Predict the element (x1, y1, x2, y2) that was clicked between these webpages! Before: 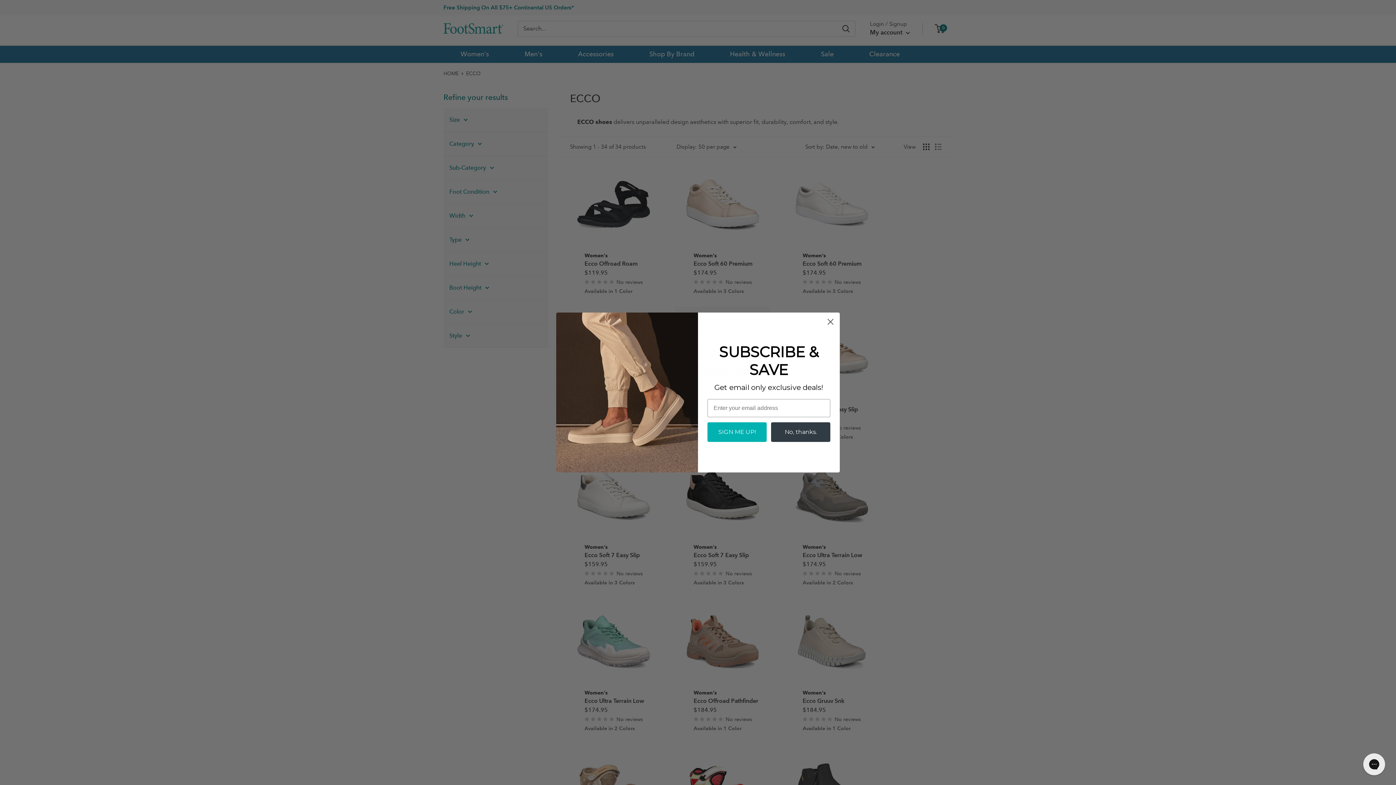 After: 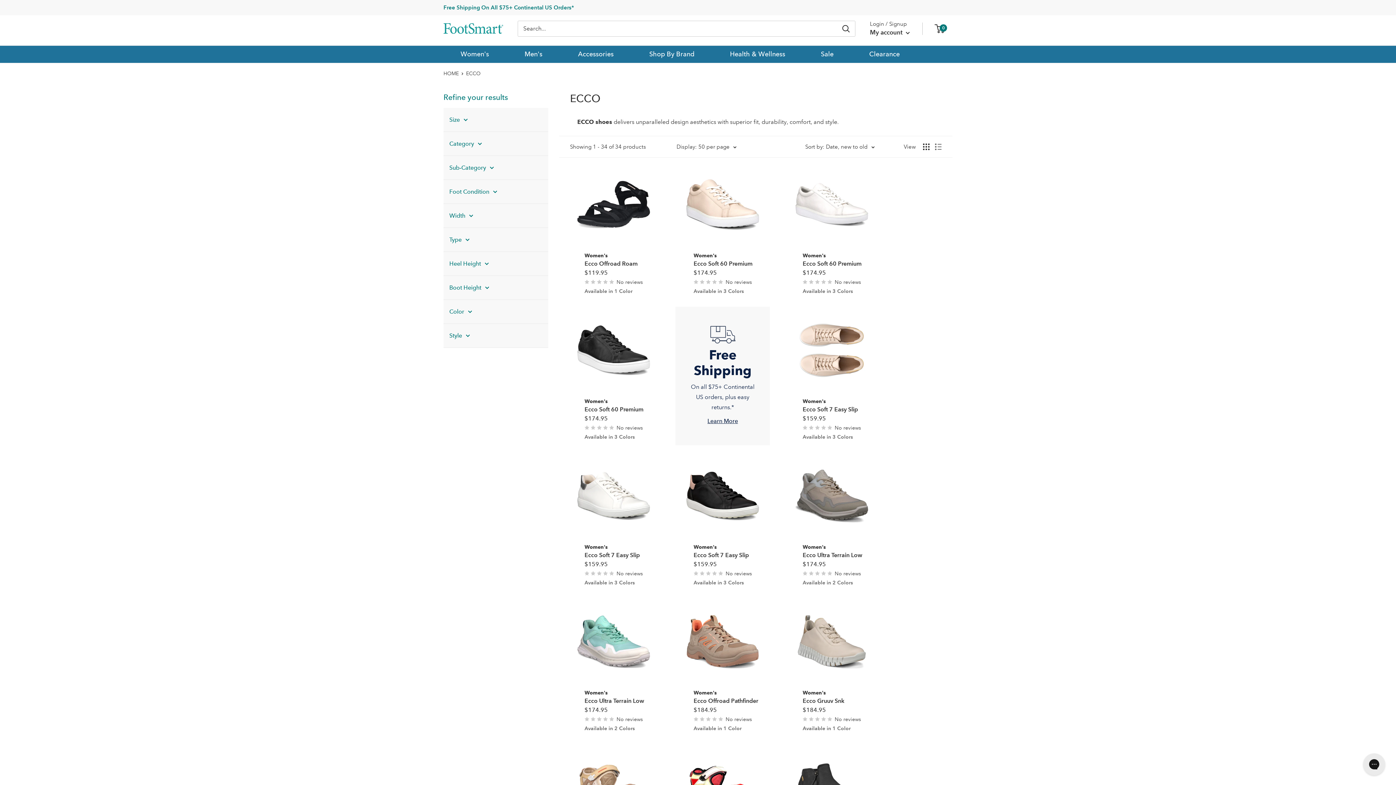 Action: label: Close dialog bbox: (824, 316, 837, 328)